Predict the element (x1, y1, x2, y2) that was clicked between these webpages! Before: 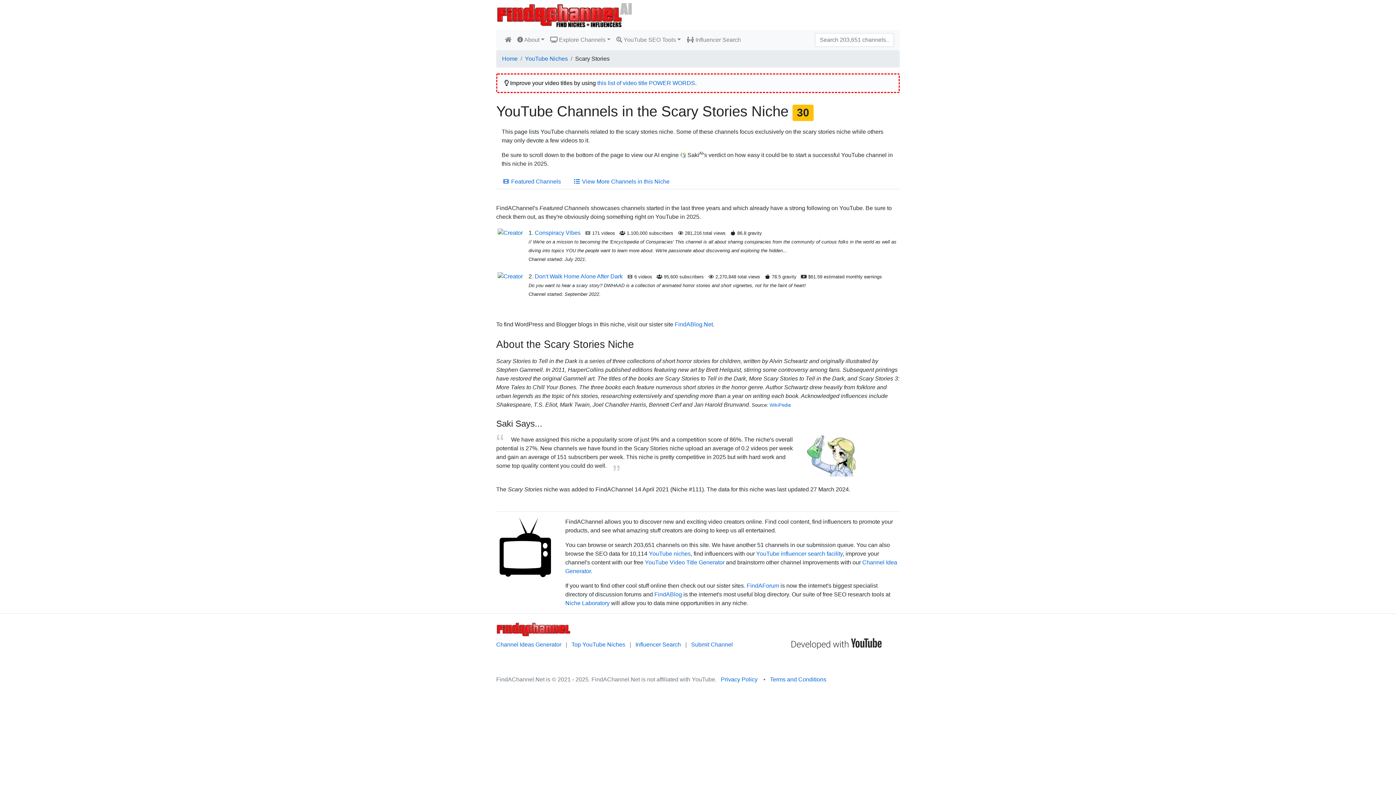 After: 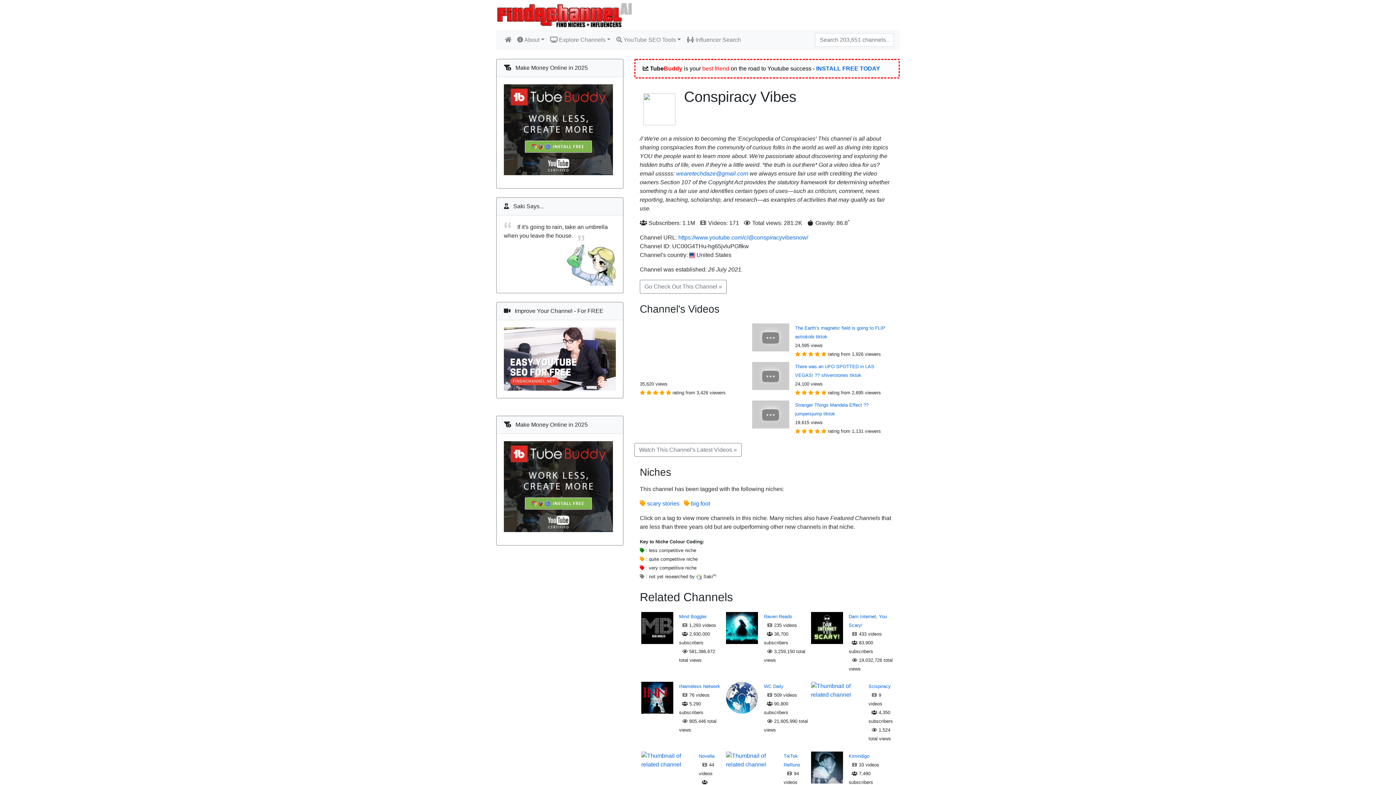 Action: bbox: (497, 228, 528, 237)